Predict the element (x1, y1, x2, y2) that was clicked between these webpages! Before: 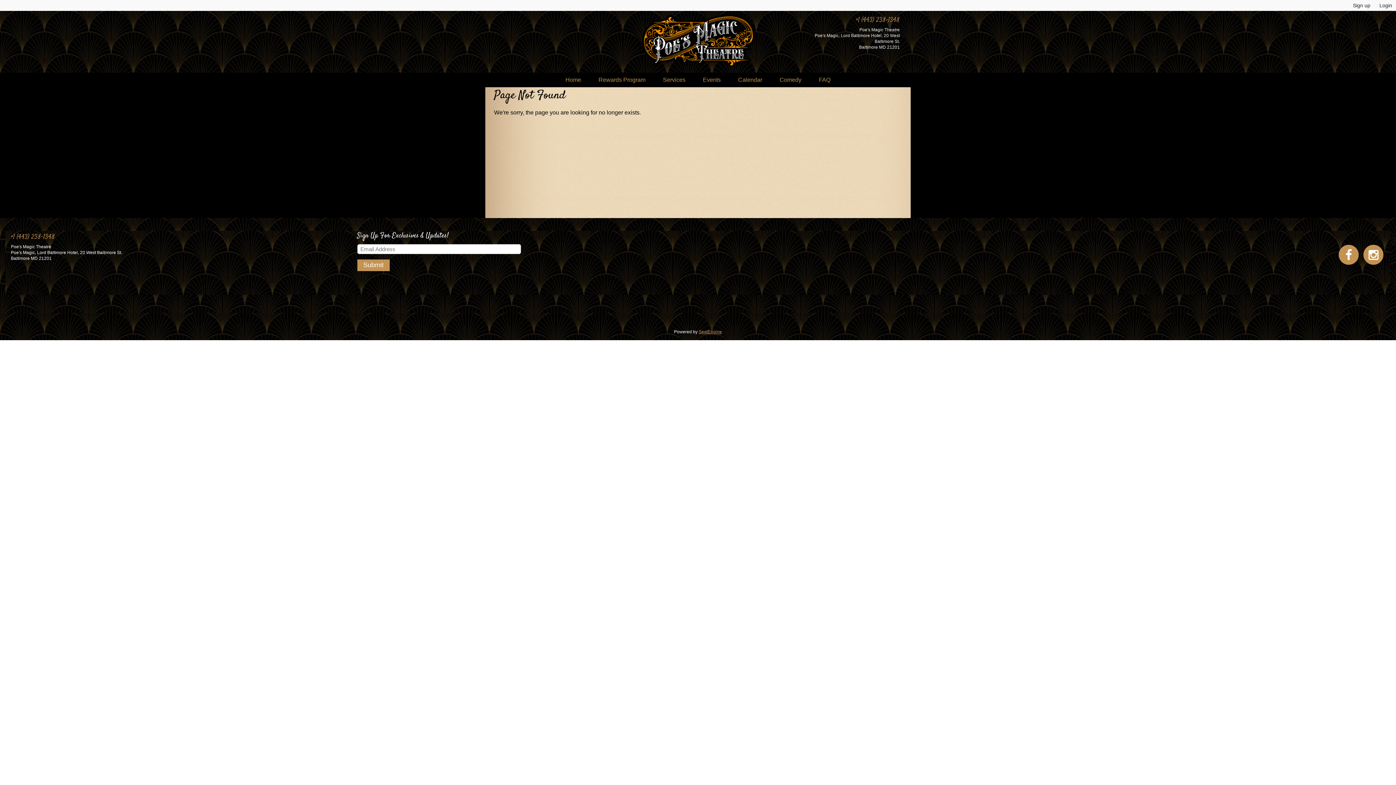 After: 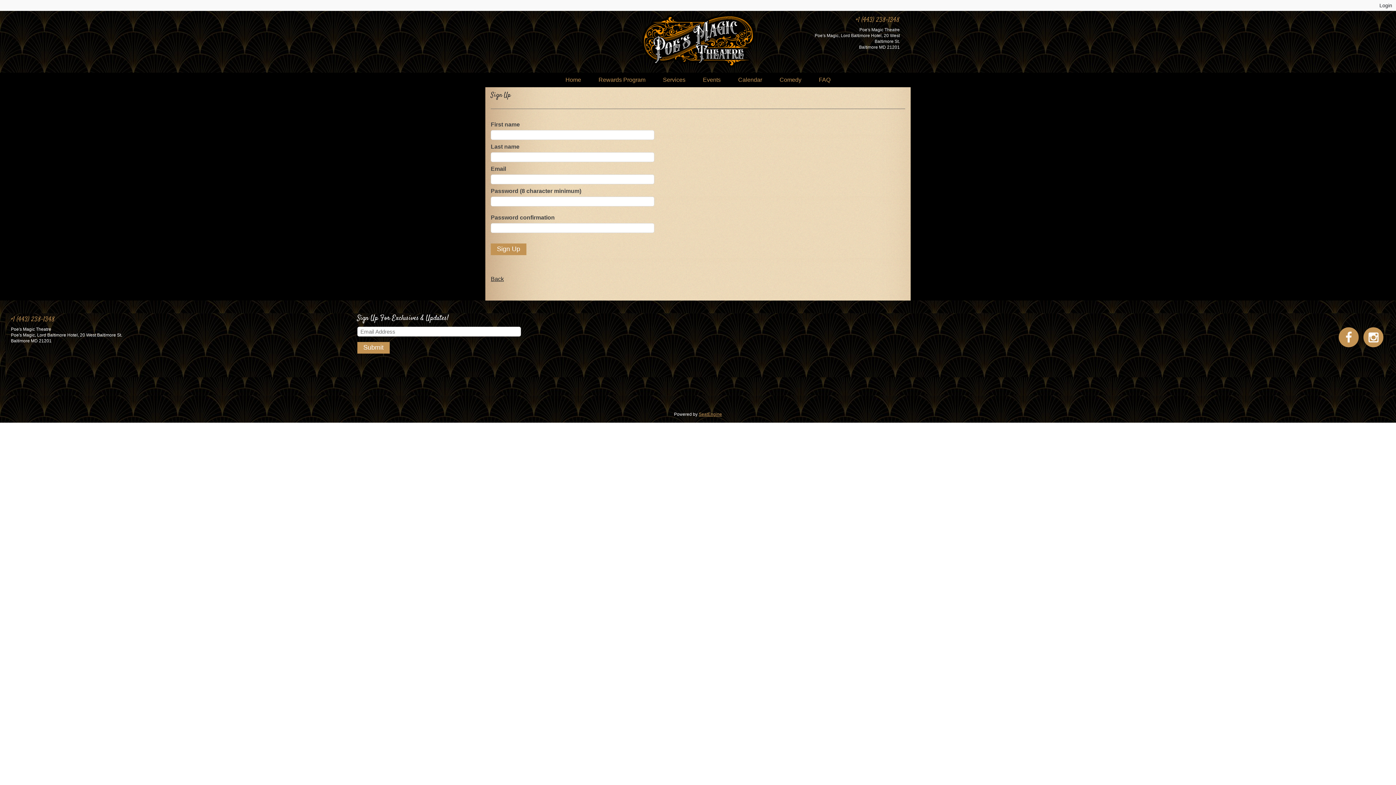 Action: label: Sign up bbox: (1349, 2, 1374, 8)